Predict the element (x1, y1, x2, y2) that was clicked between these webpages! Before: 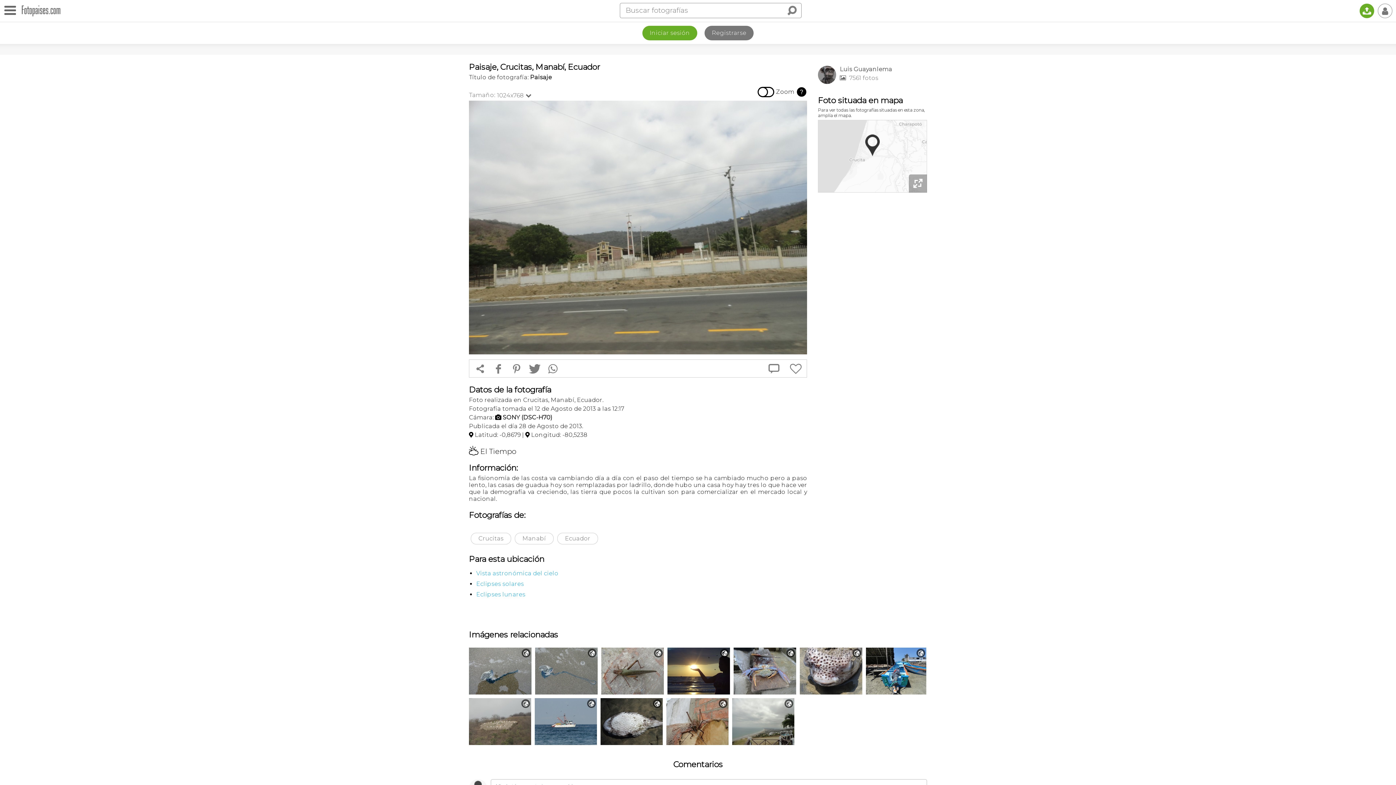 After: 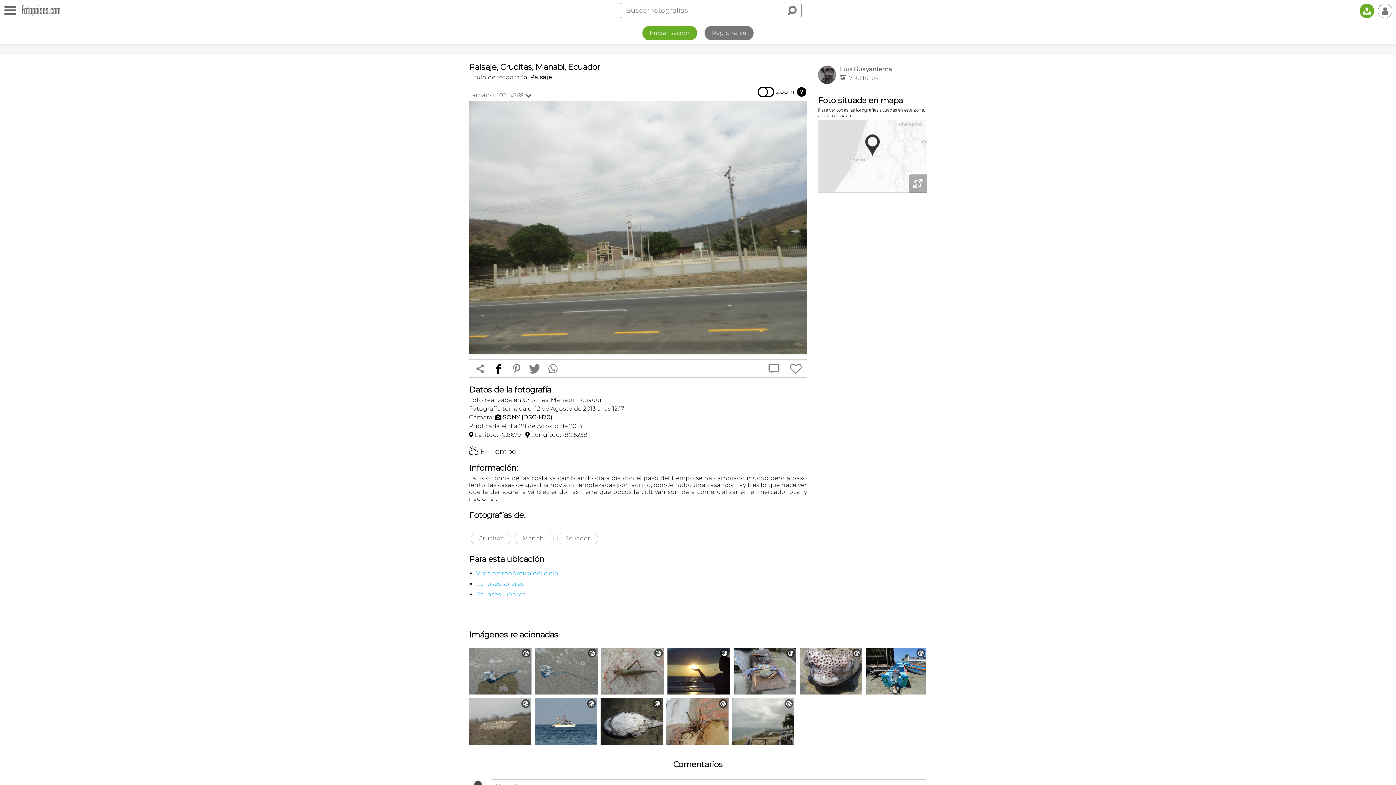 Action: label: f bbox: (491, 359, 505, 378)